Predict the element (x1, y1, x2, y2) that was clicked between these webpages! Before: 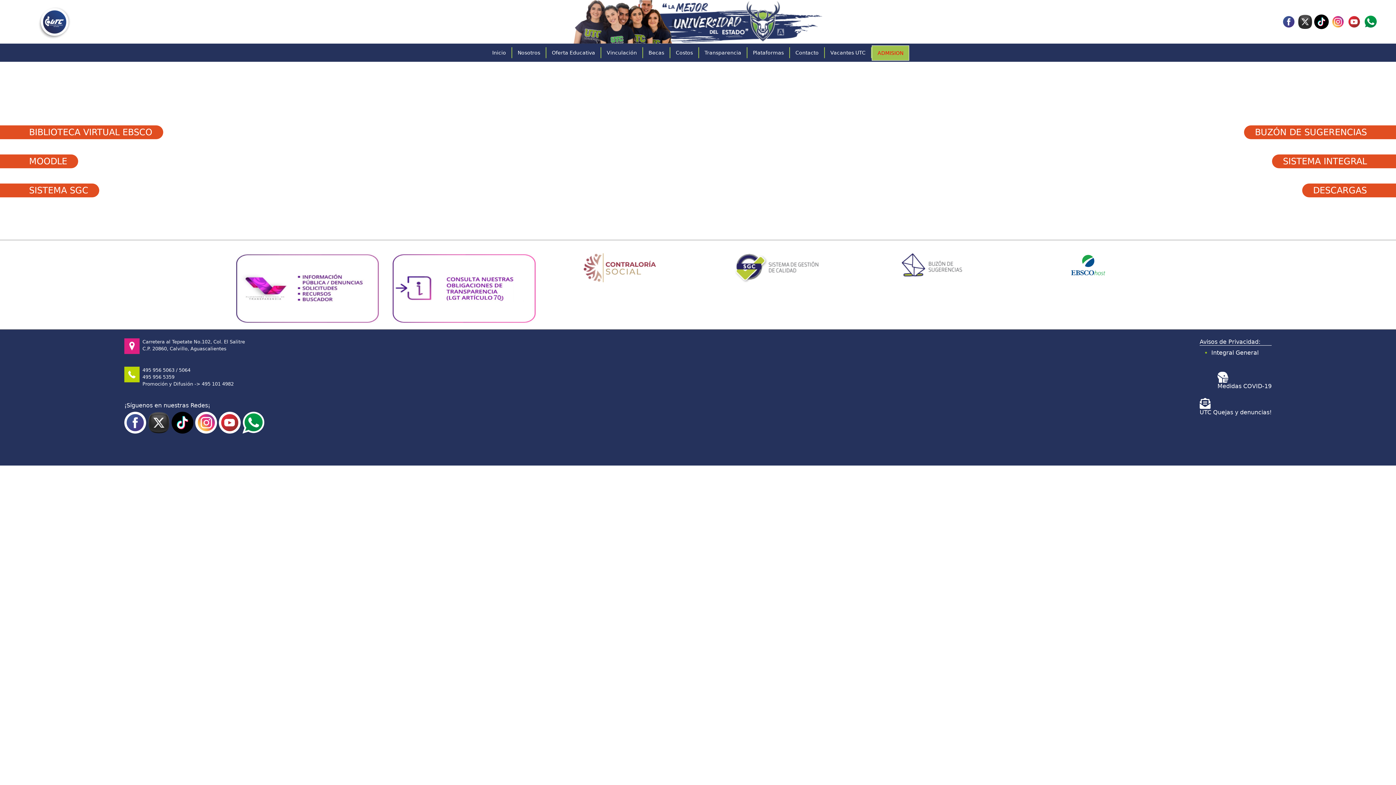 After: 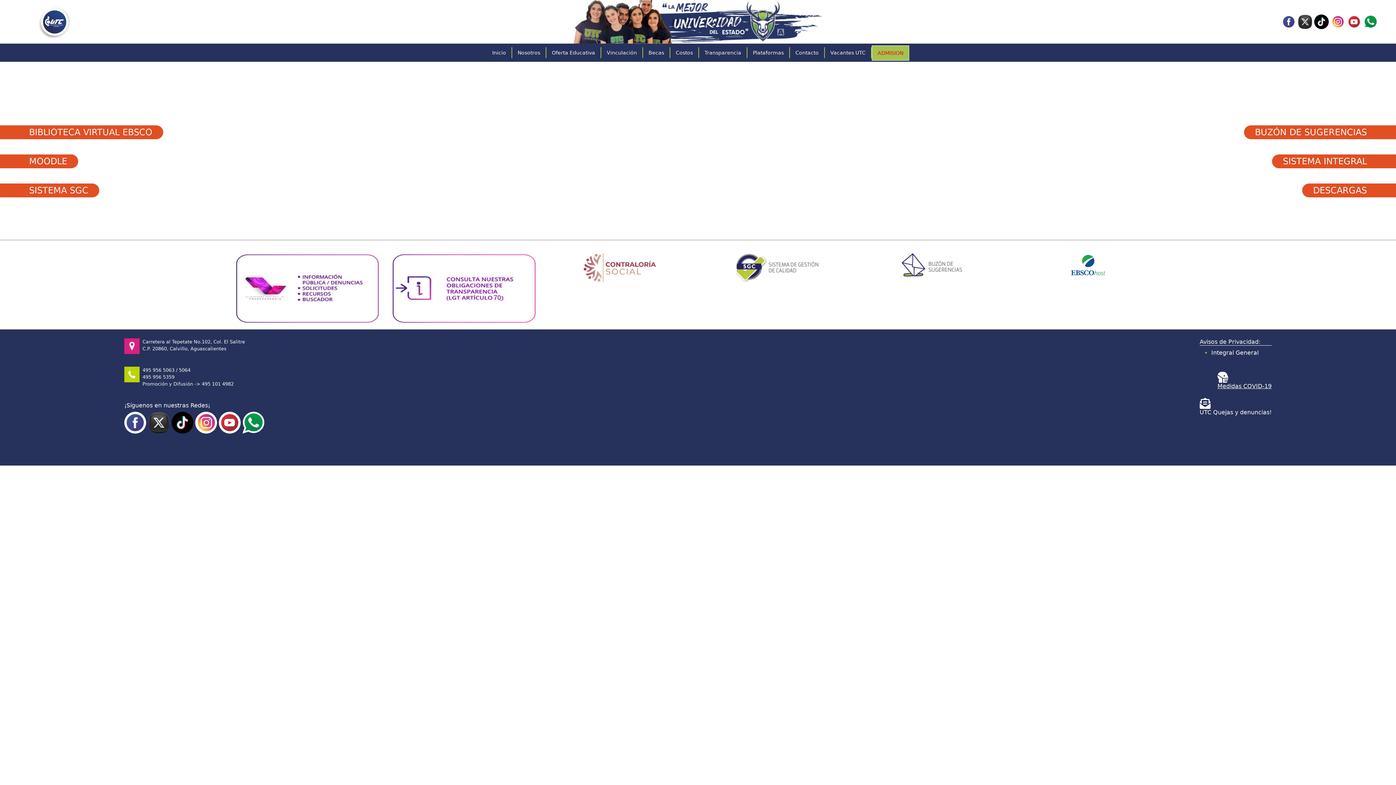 Action: bbox: (1217, 372, 1272, 392) label: Medidas COVID-19